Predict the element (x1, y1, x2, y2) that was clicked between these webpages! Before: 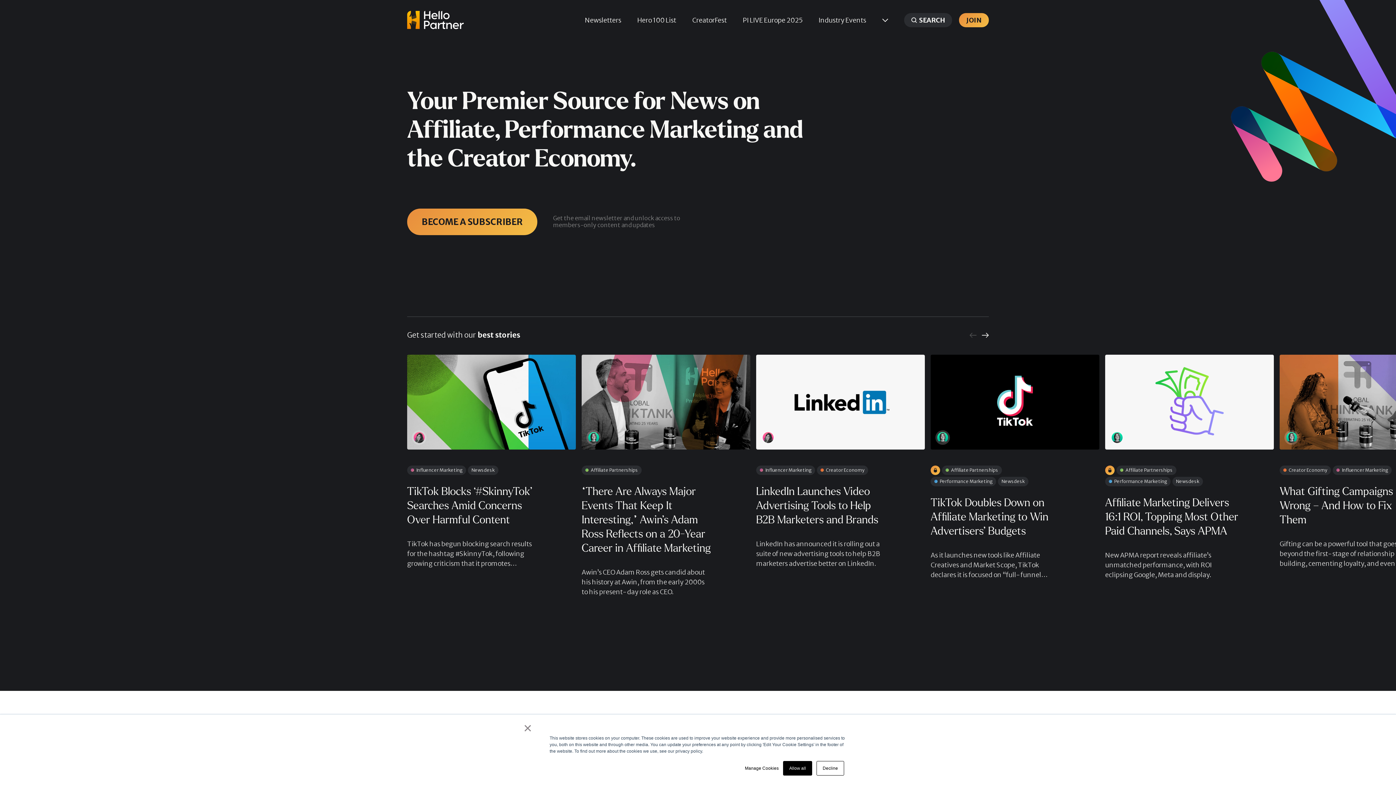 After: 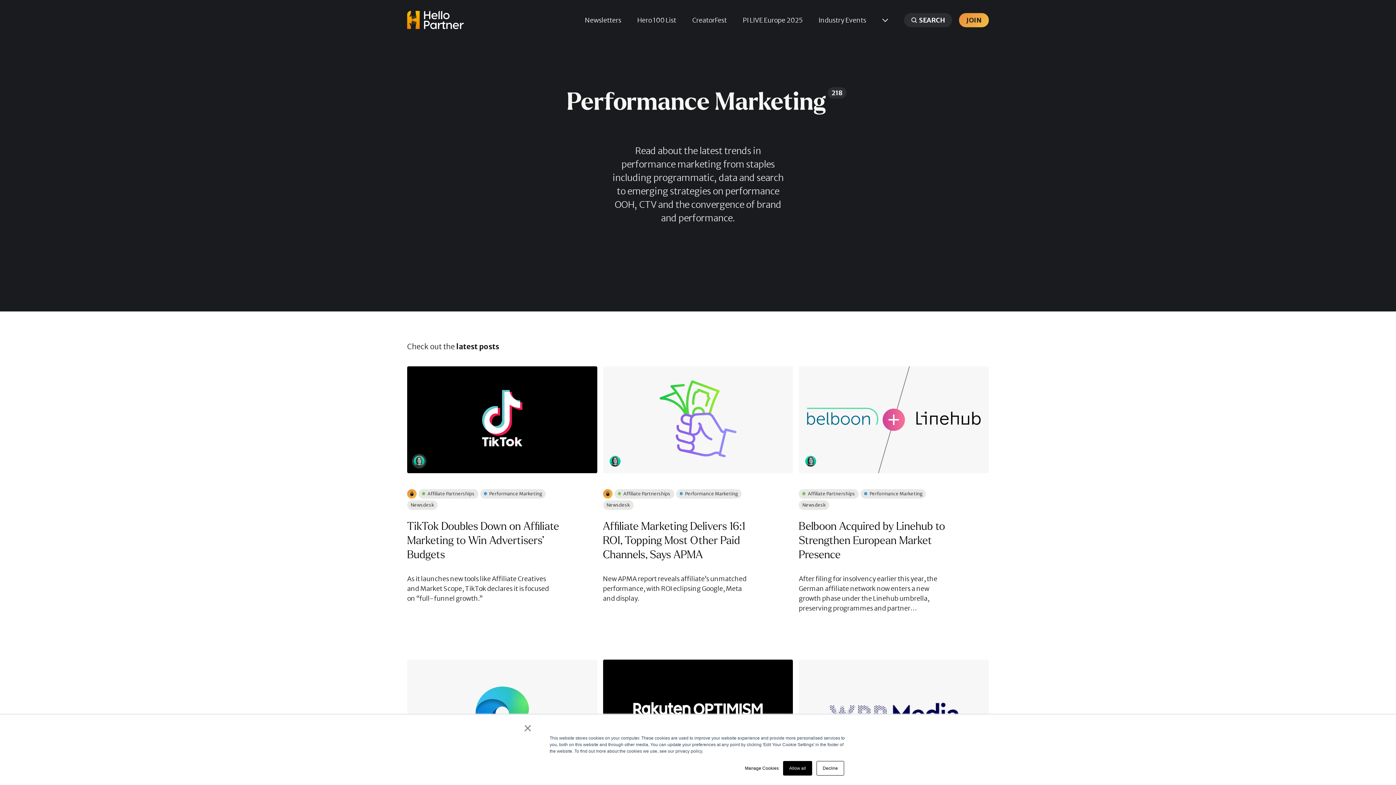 Action: label: Performance Marketing bbox: (1105, 476, 1170, 486)